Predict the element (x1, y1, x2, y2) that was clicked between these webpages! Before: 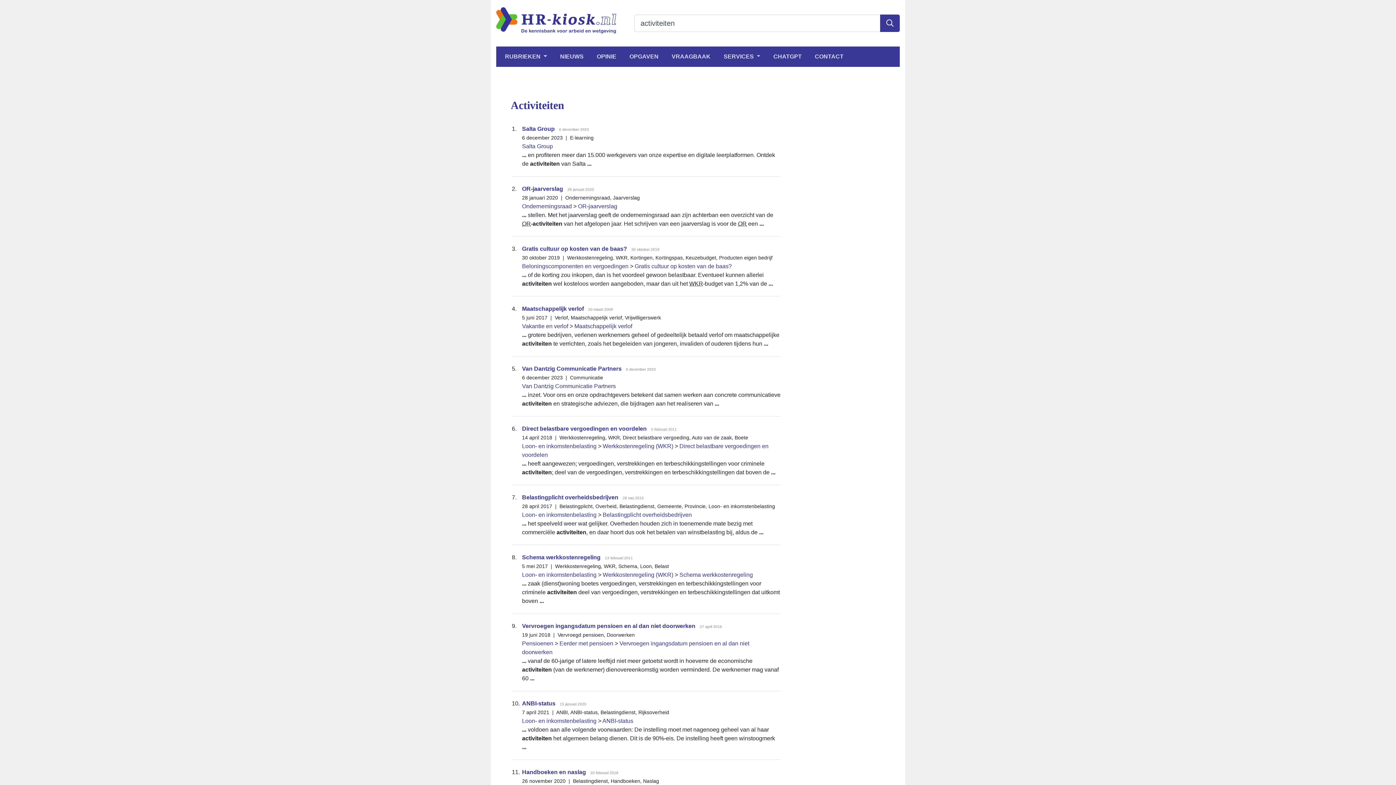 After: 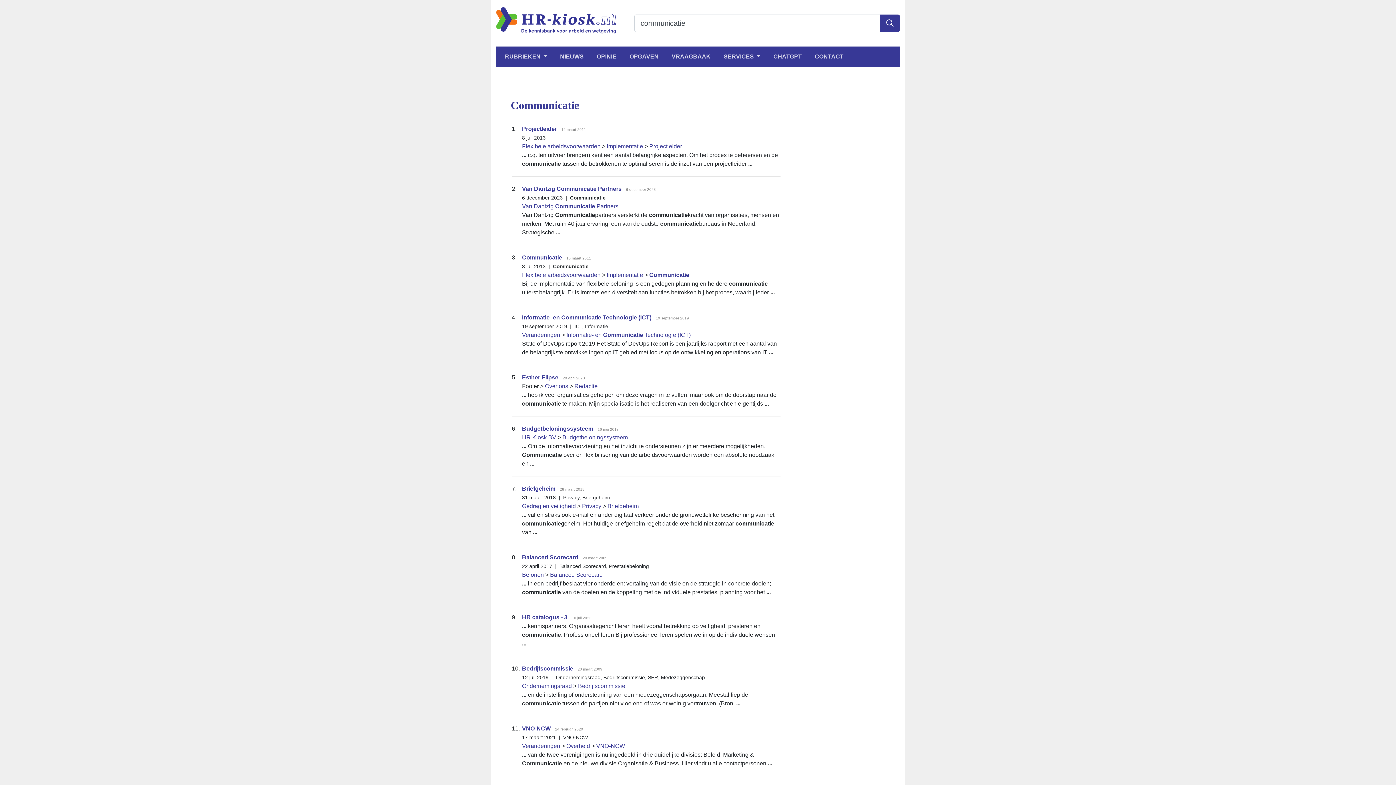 Action: bbox: (570, 374, 603, 380) label: Communicatie